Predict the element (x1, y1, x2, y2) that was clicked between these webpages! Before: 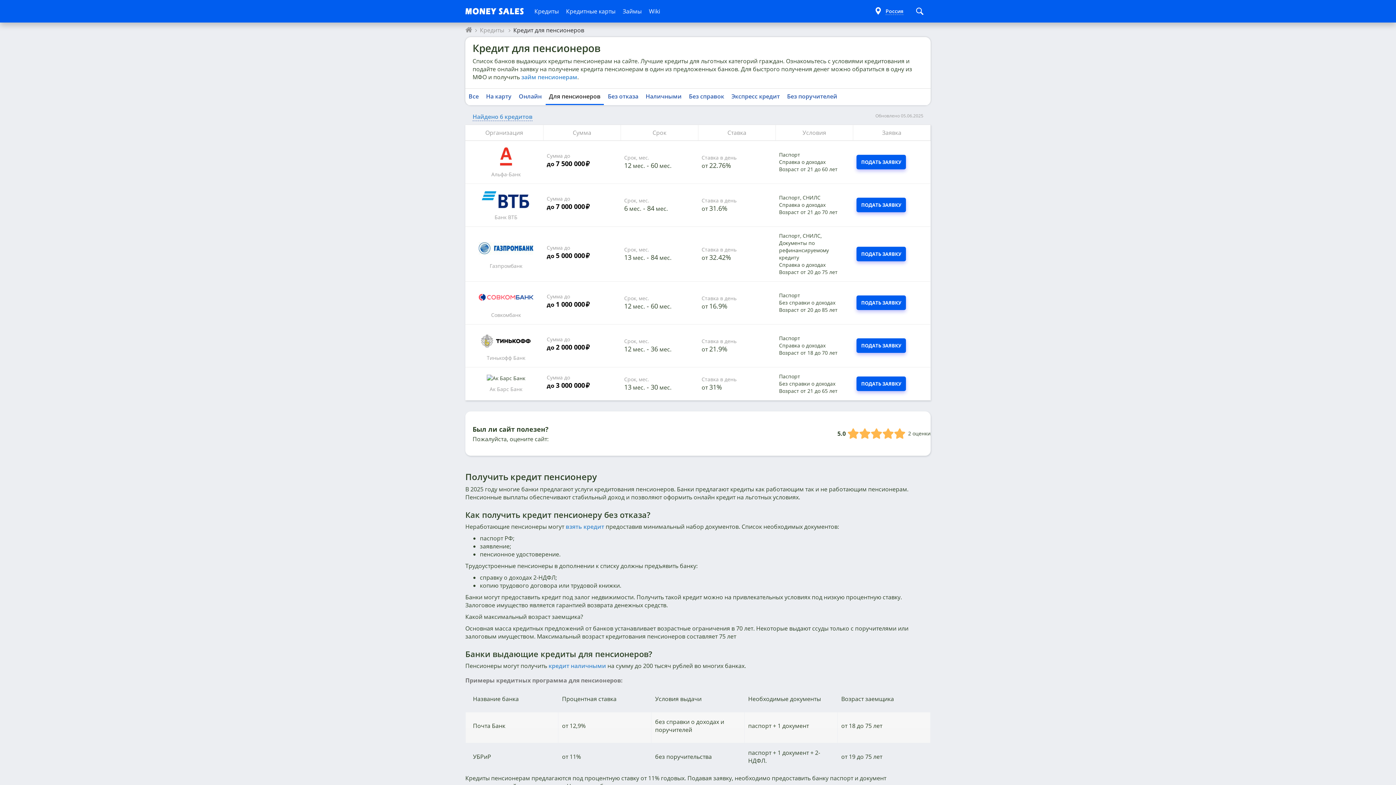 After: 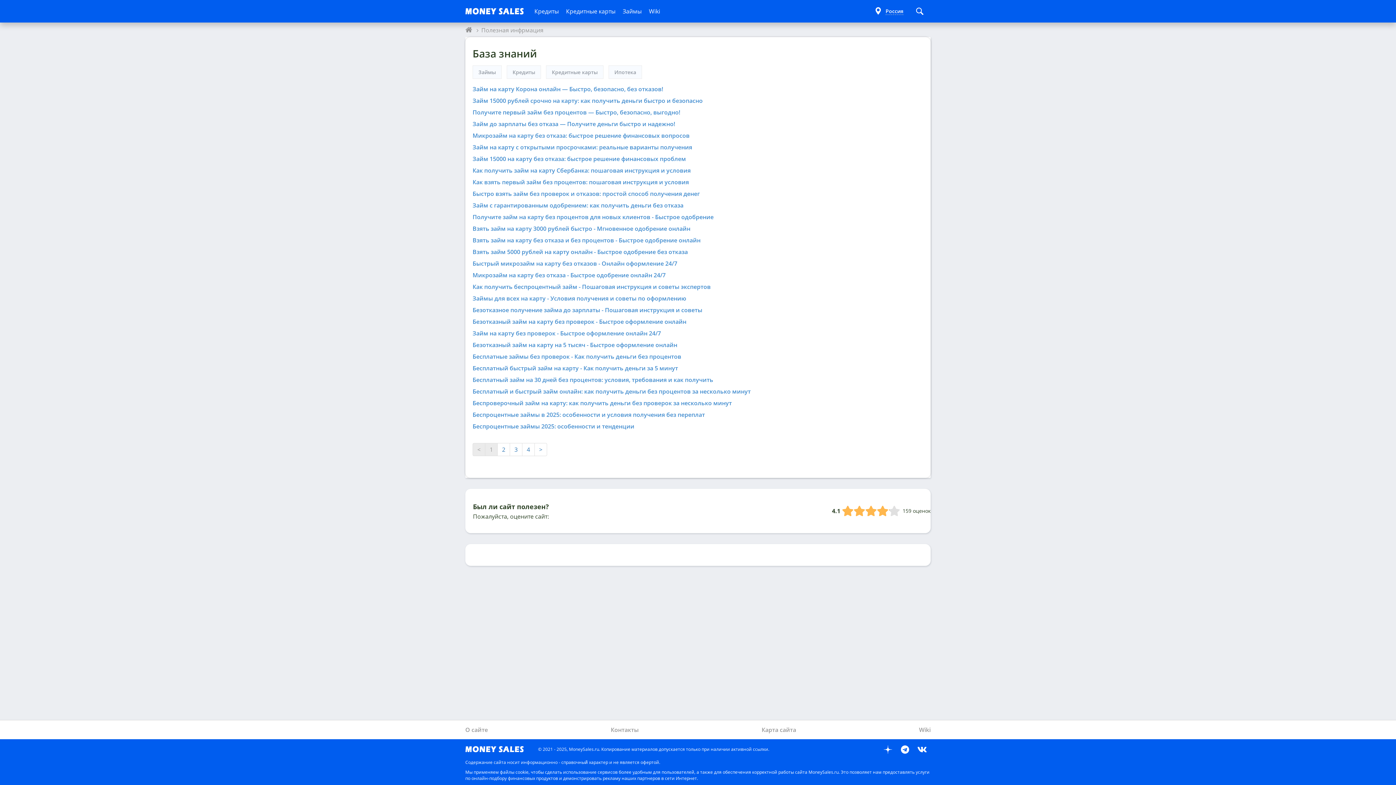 Action: label: Wiki bbox: (645, 0, 664, 22)